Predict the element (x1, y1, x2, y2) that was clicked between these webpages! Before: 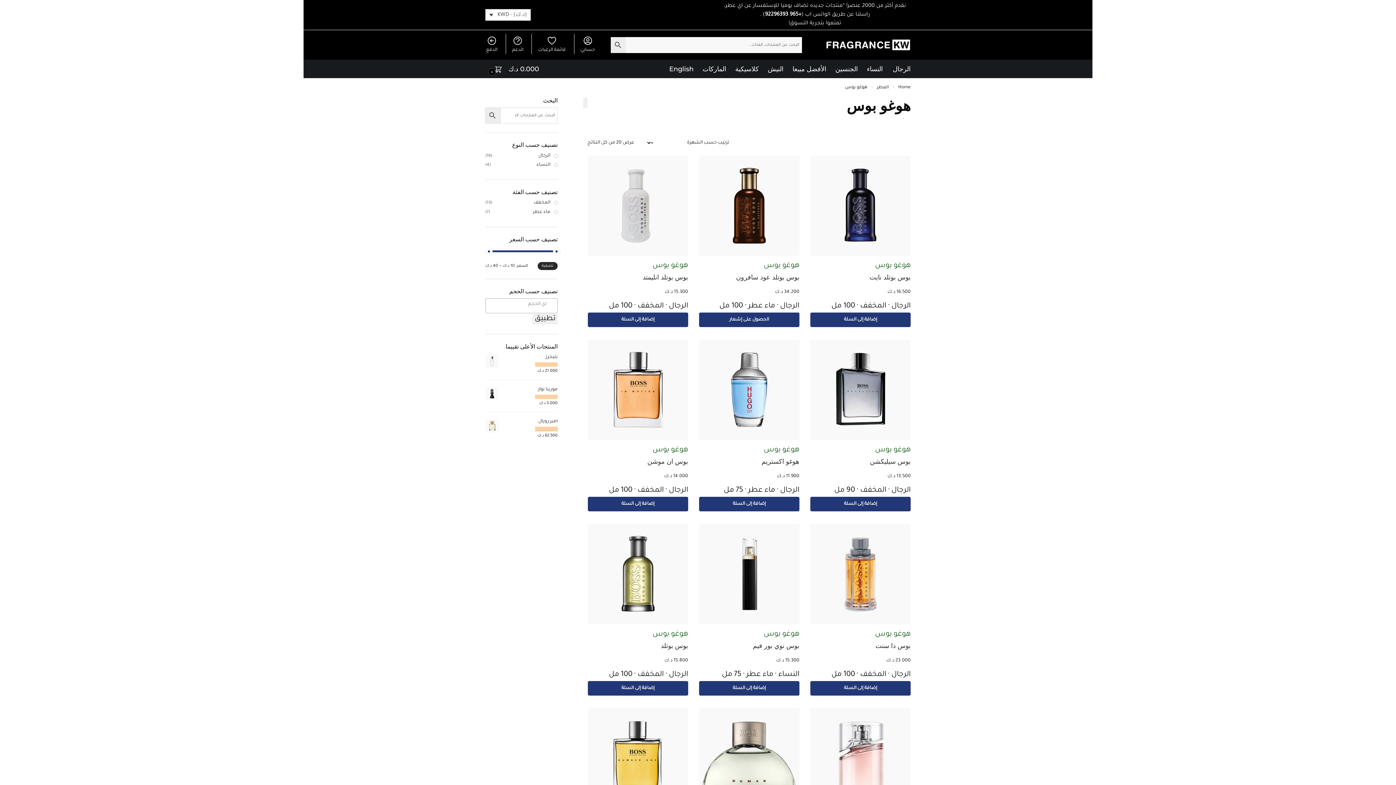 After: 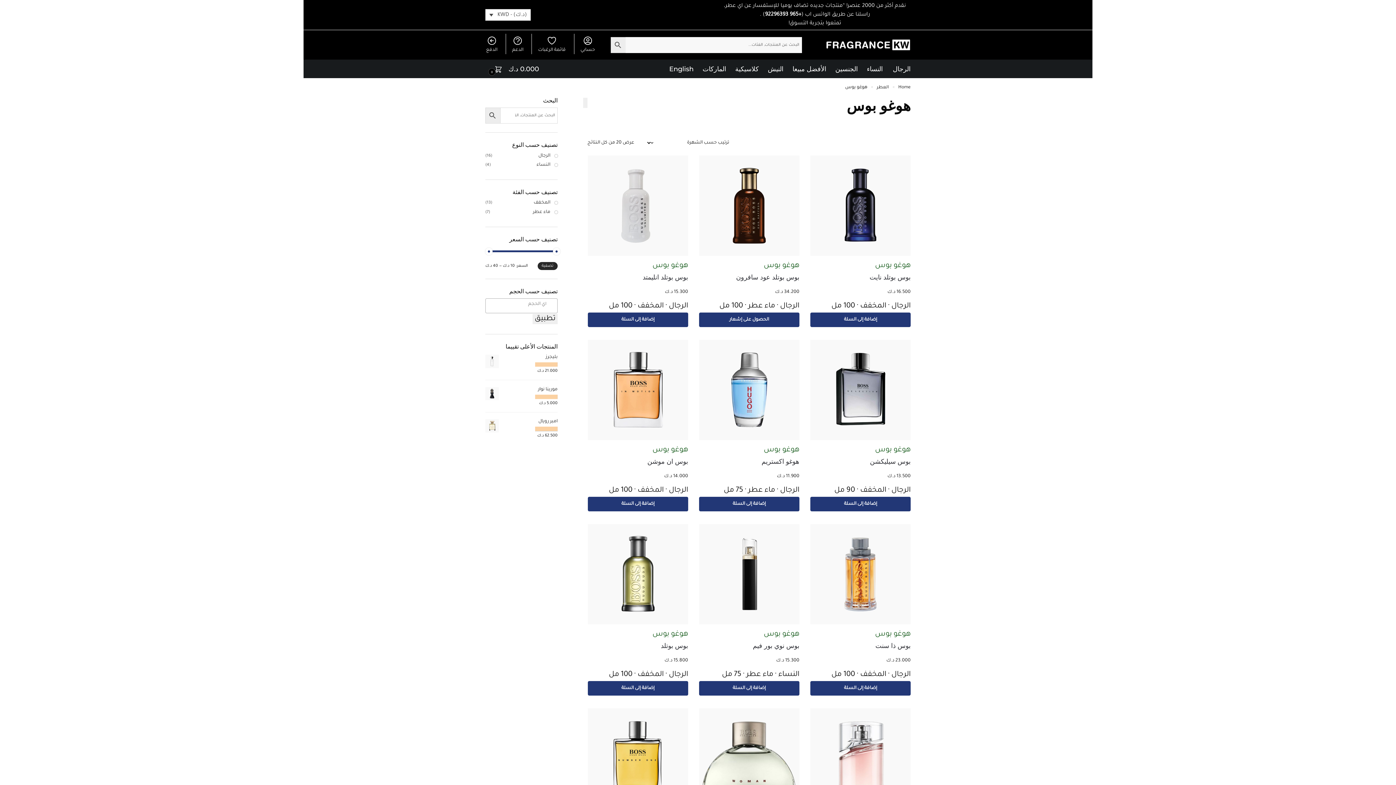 Action: bbox: (652, 262, 688, 270) label: هوغو بوس